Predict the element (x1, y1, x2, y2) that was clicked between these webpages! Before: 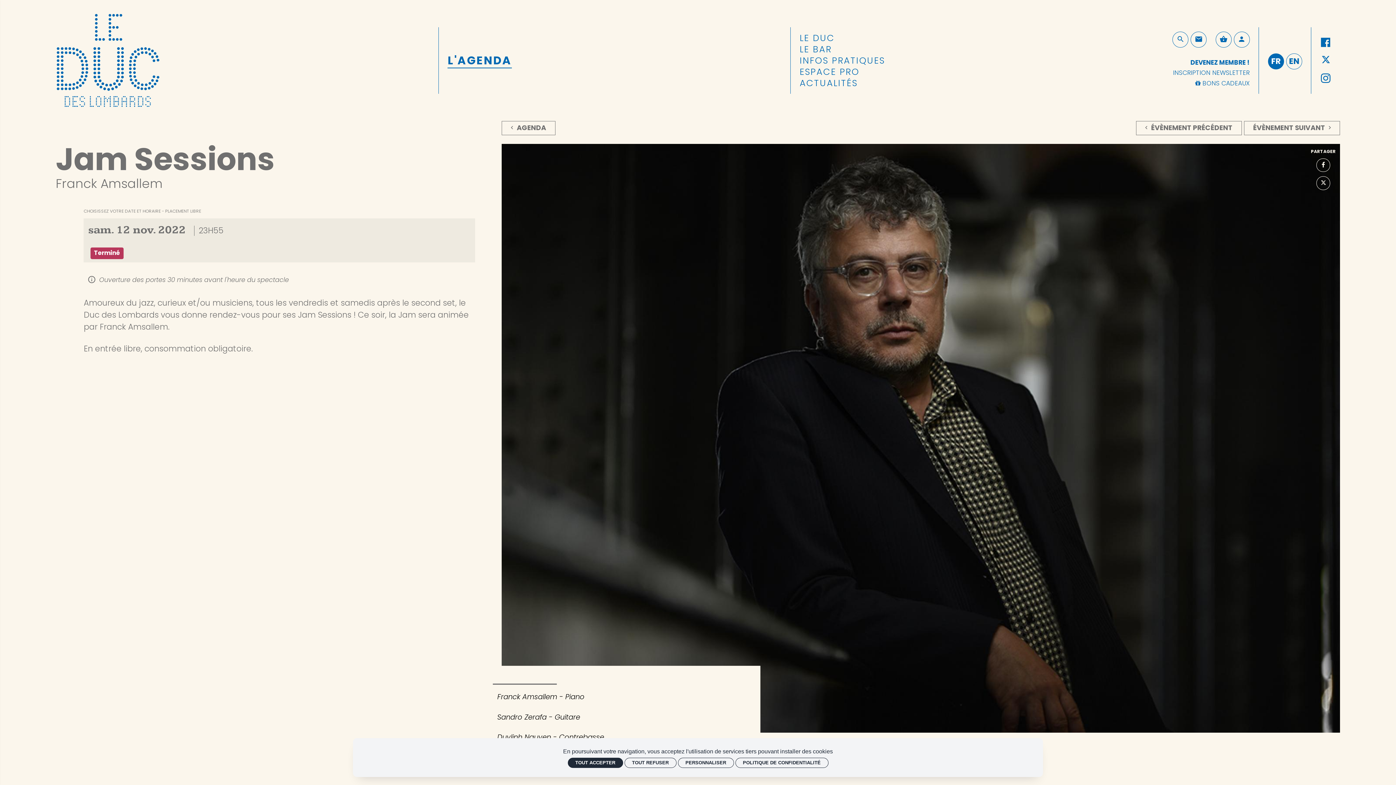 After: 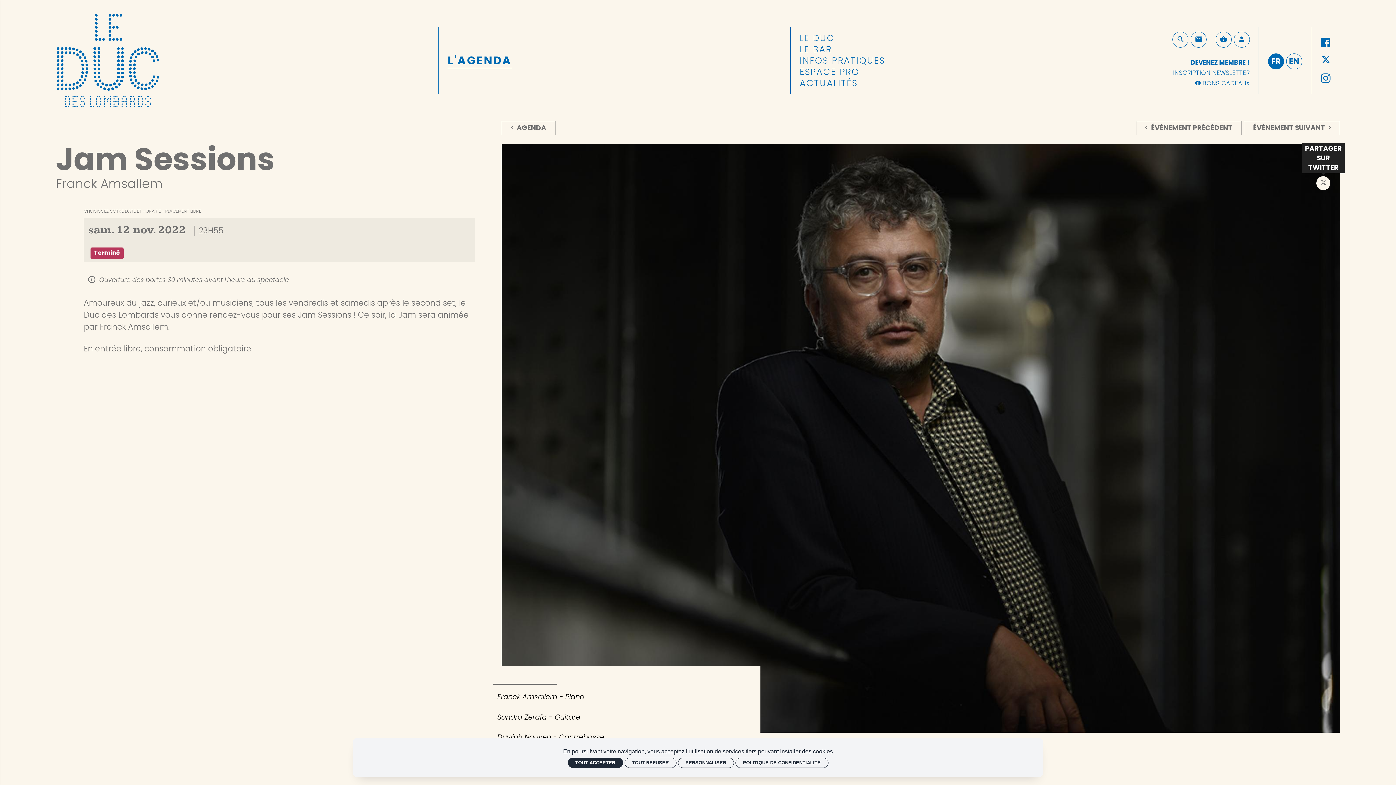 Action: bbox: (1316, 176, 1330, 190)